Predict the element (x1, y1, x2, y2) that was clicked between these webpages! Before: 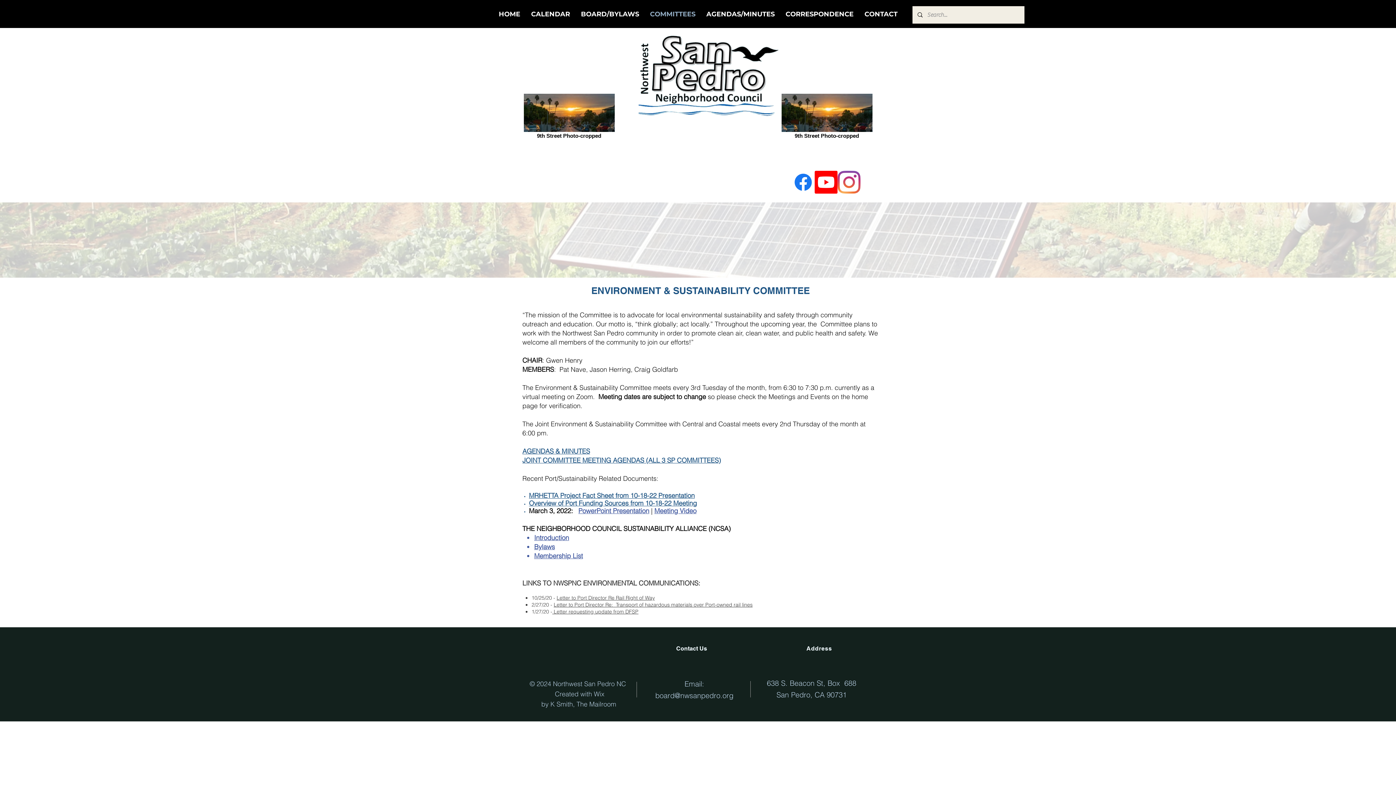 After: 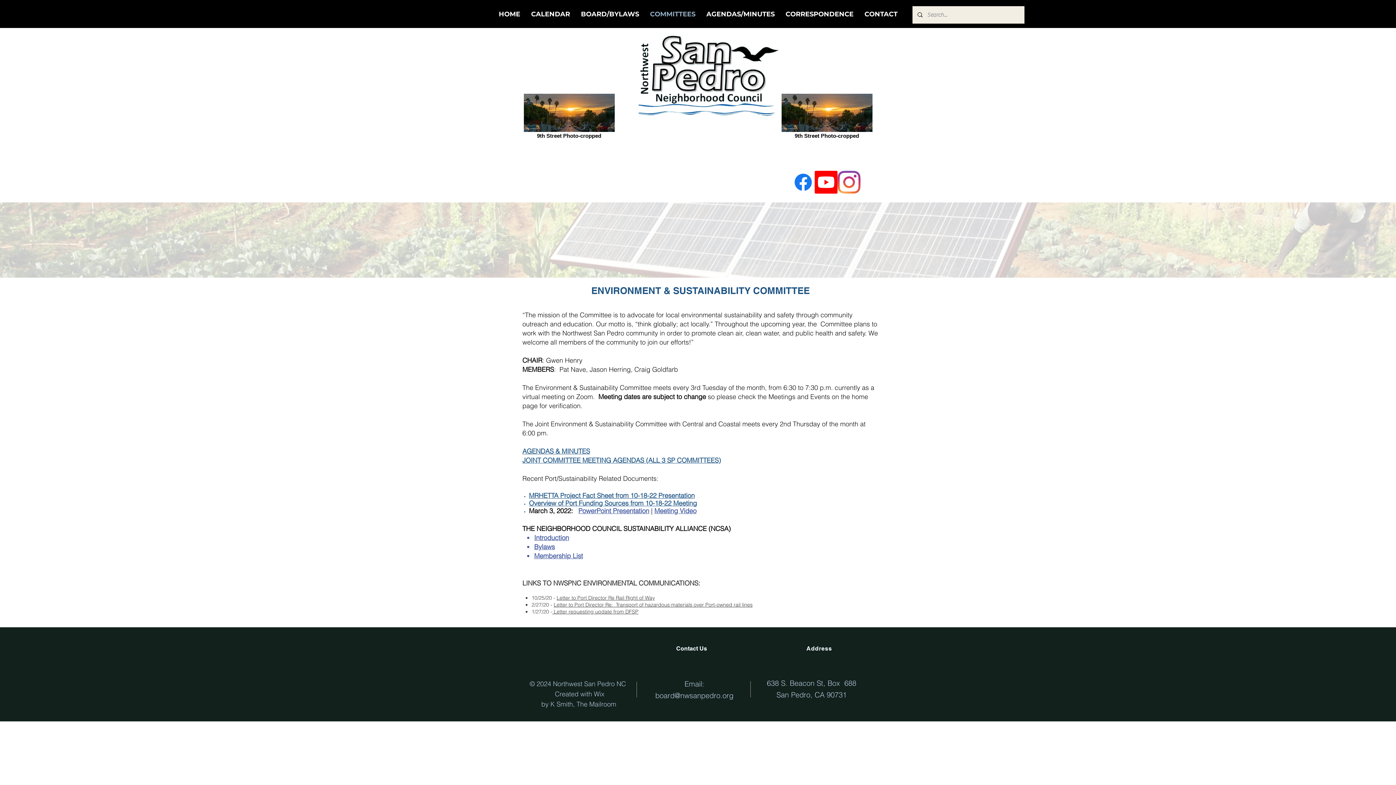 Action: bbox: (837, 170, 860, 193) label: Instagram